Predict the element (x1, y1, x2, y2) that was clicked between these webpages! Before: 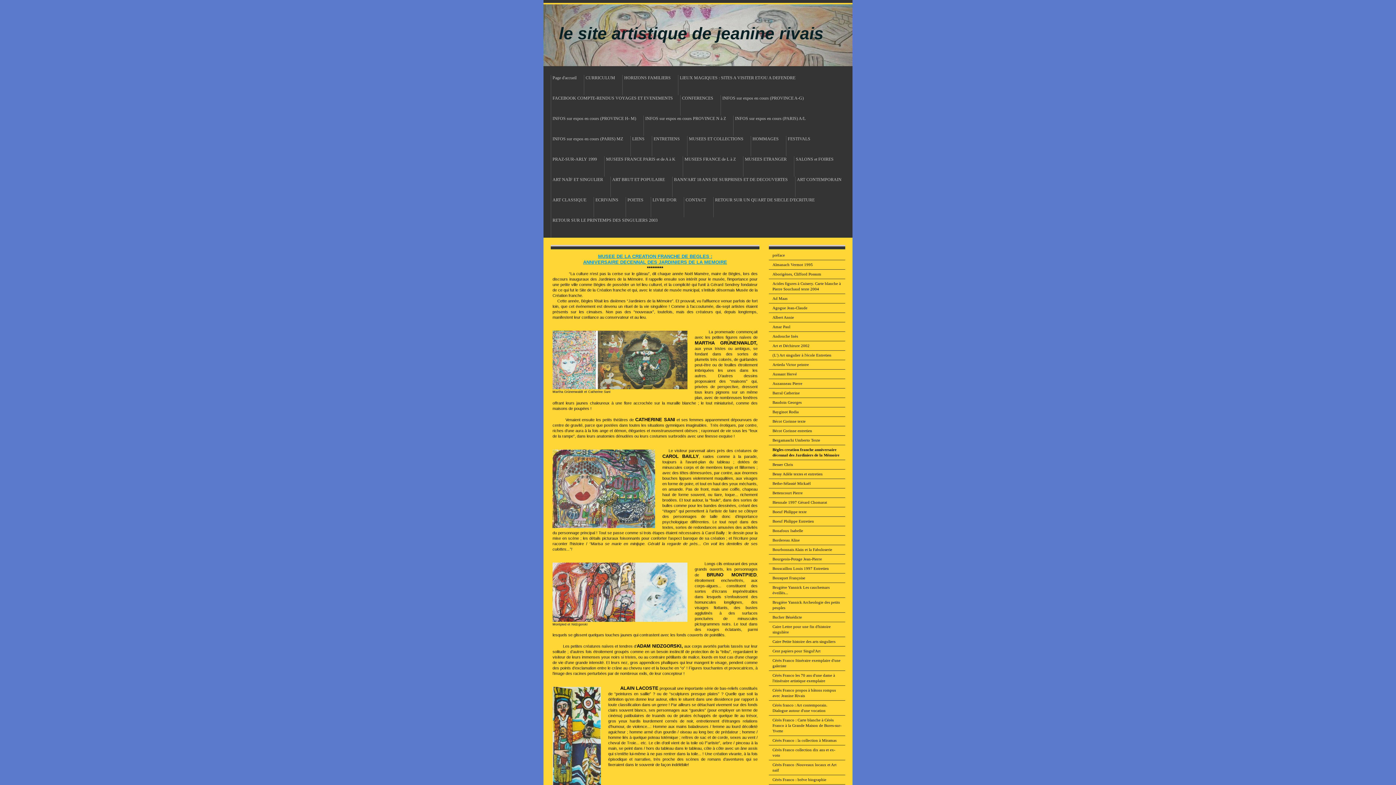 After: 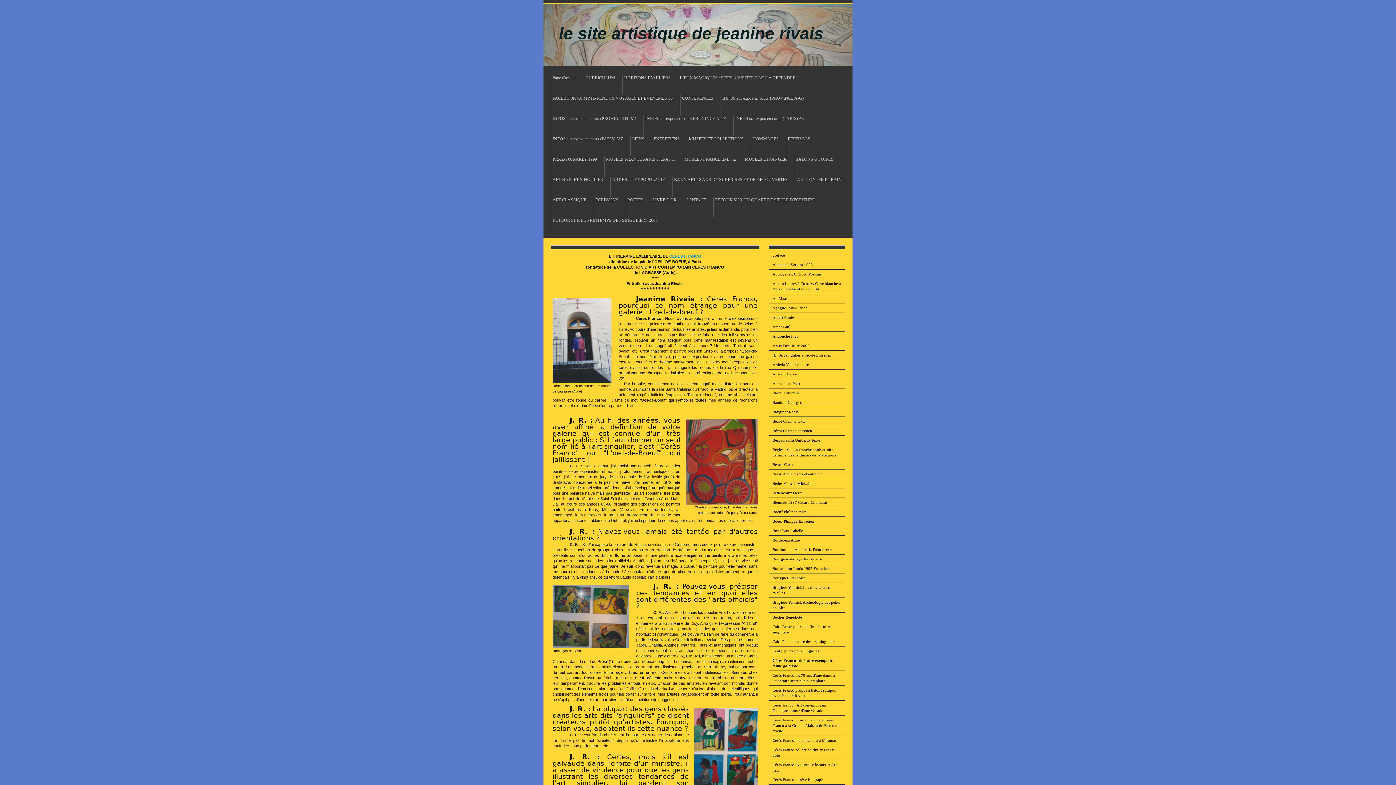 Action: bbox: (769, 656, 845, 671) label: Cérès Franco Itinéraire exemplaire d'une galeriste